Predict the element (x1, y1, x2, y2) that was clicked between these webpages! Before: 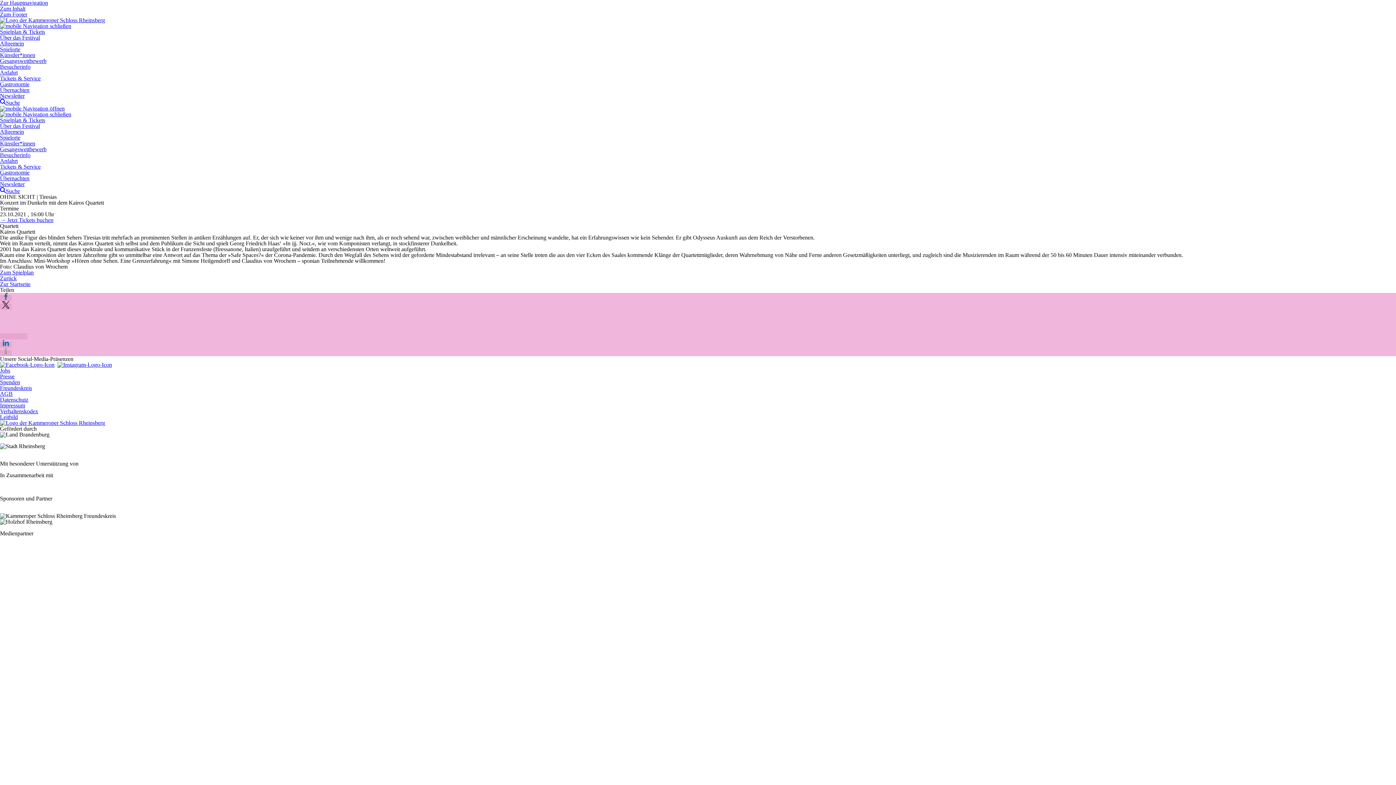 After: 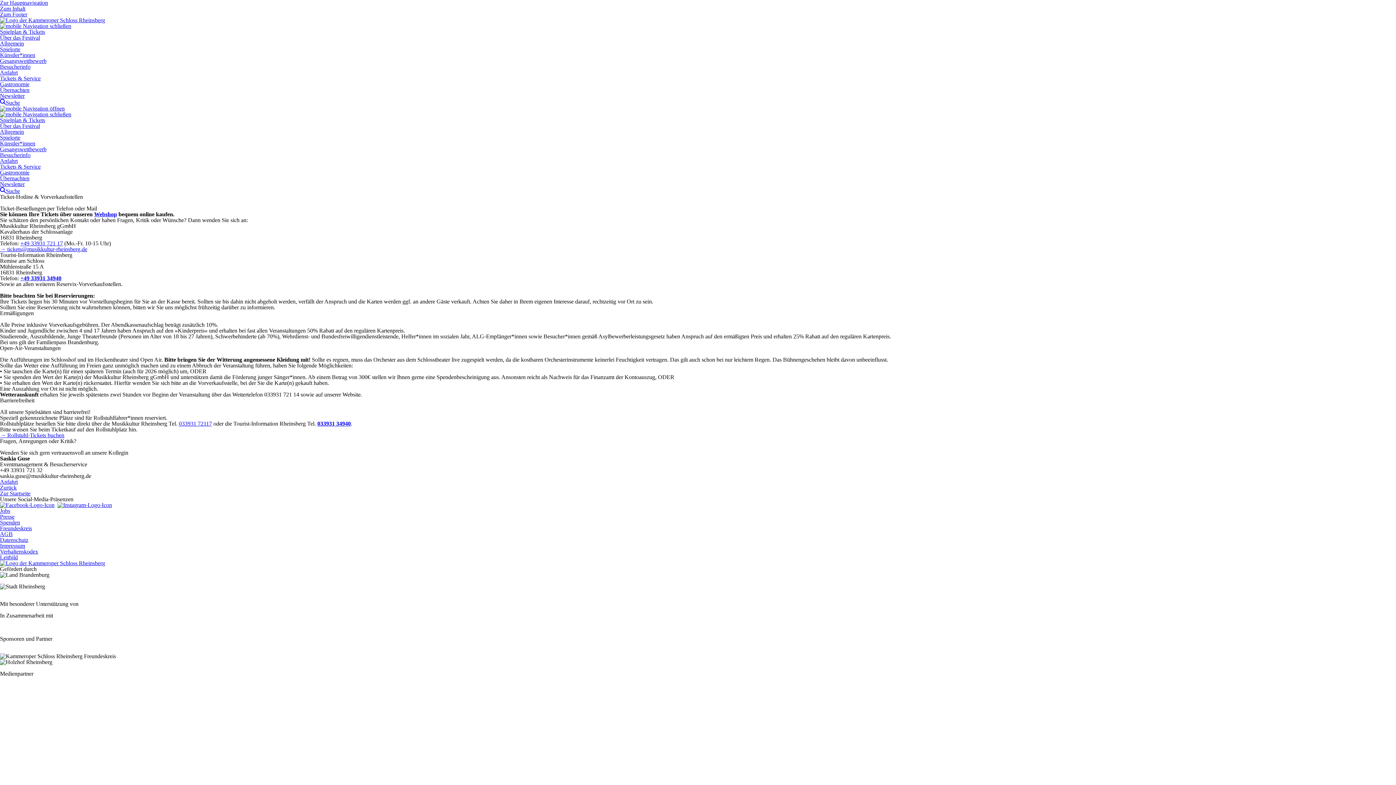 Action: bbox: (0, 152, 30, 158) label: Besucherinfo